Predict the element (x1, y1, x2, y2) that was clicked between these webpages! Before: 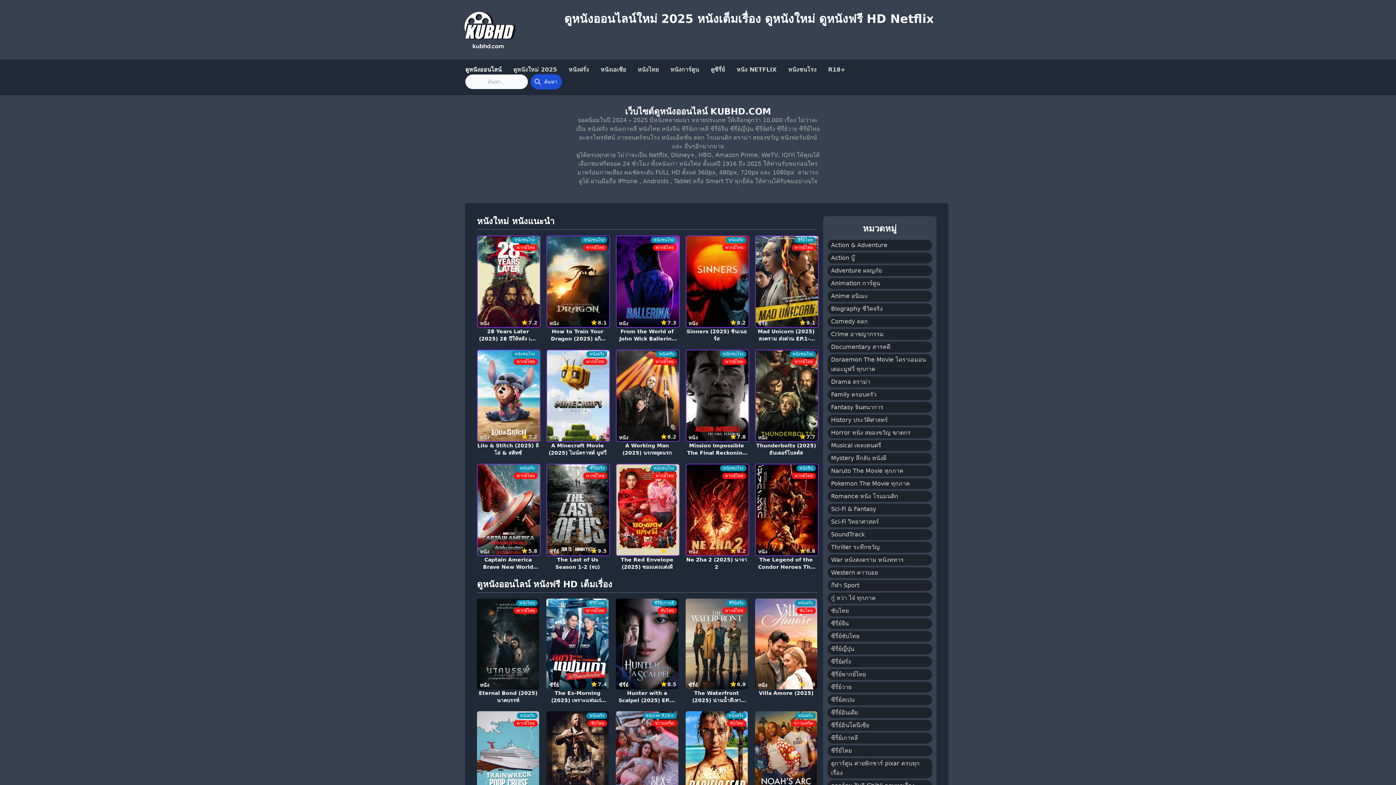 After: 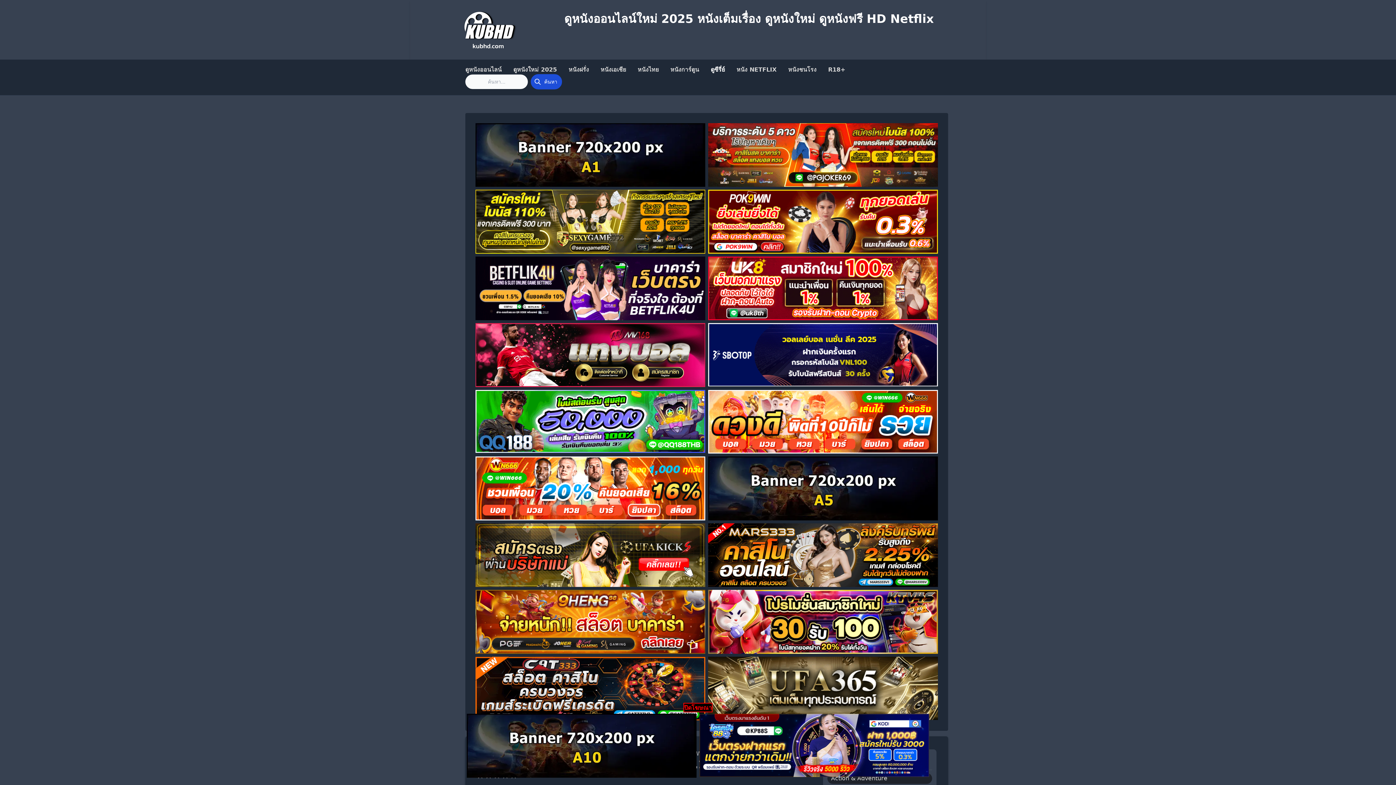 Action: label: The Waterfront (2025) น่านน้ำสีเทา EP.1-8 (จบ) bbox: (685, 689, 747, 704)